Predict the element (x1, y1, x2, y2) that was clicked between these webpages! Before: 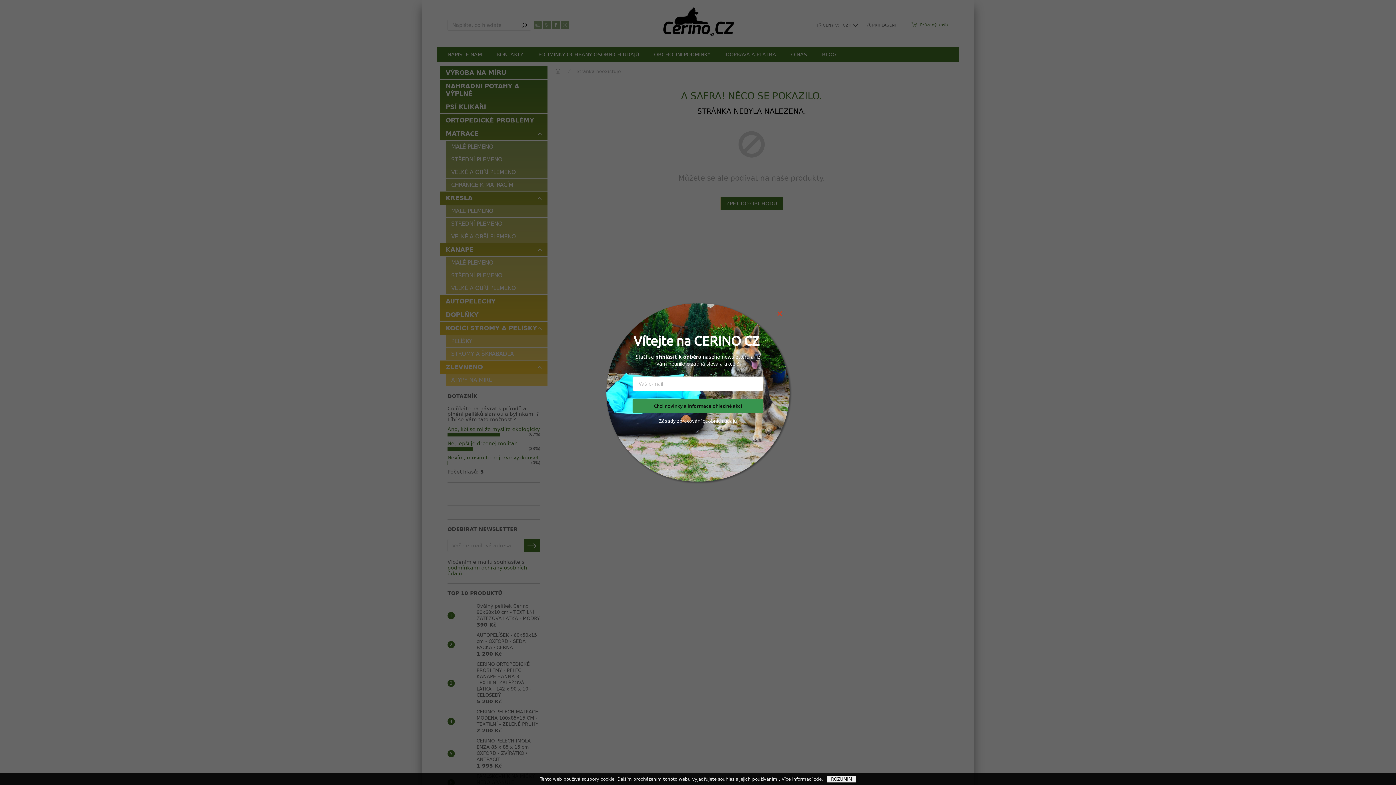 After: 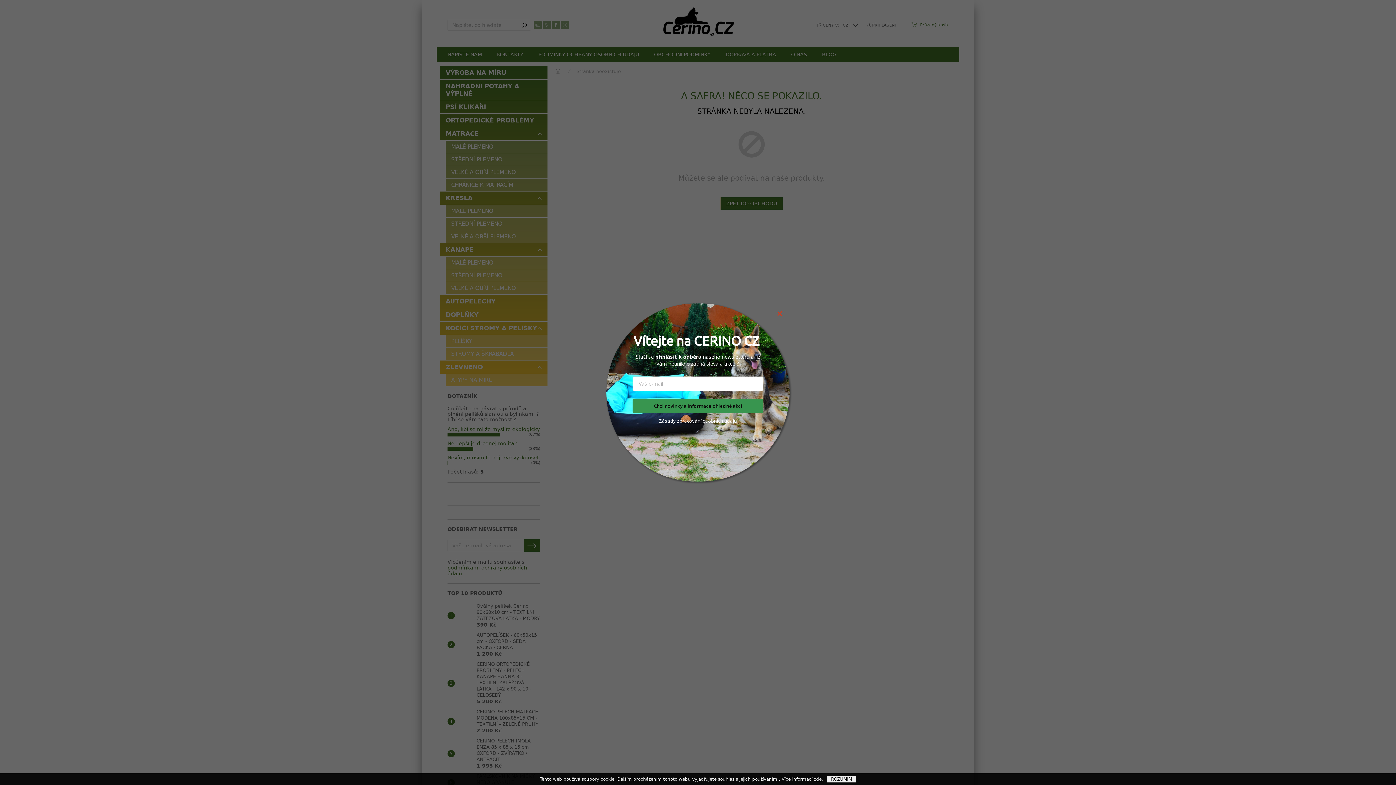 Action: bbox: (659, 417, 676, 424) label: Zásady